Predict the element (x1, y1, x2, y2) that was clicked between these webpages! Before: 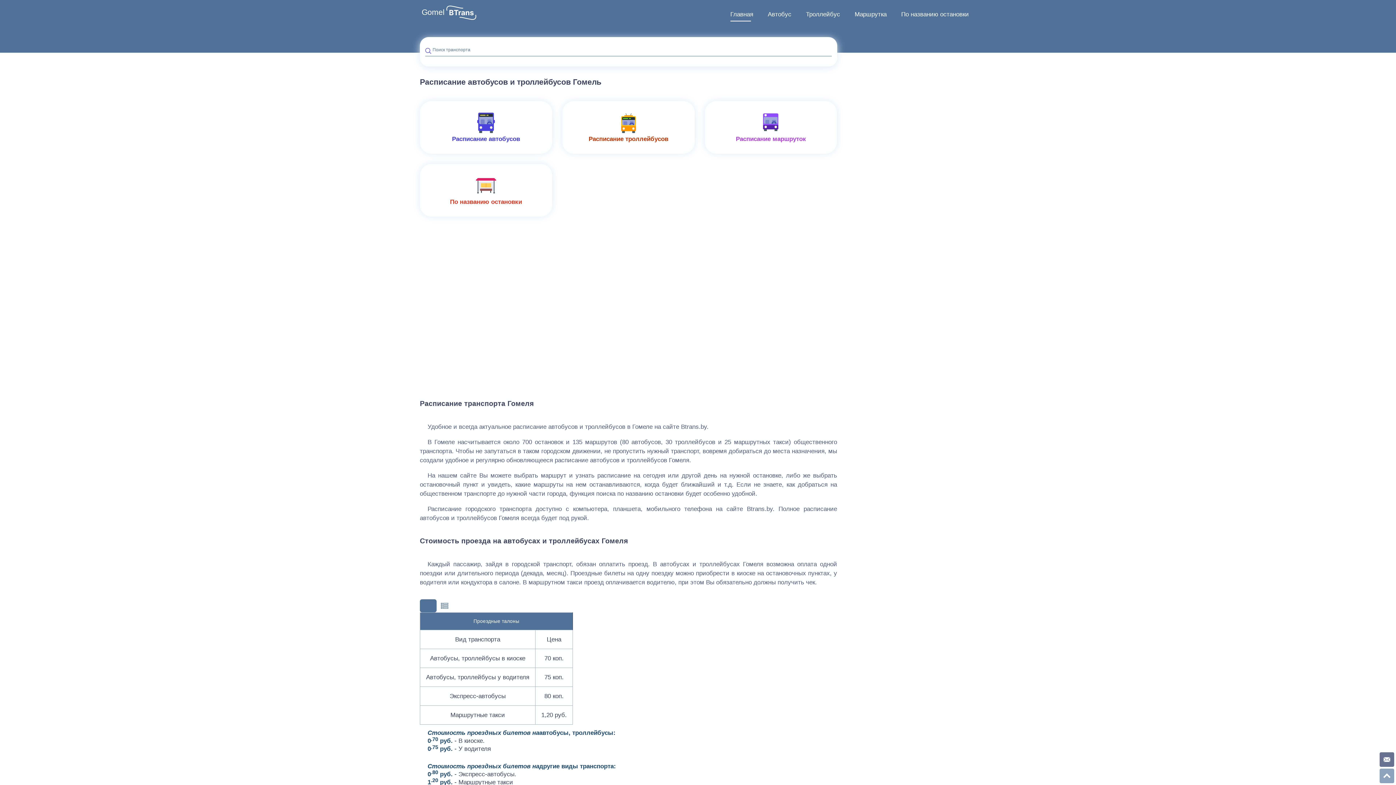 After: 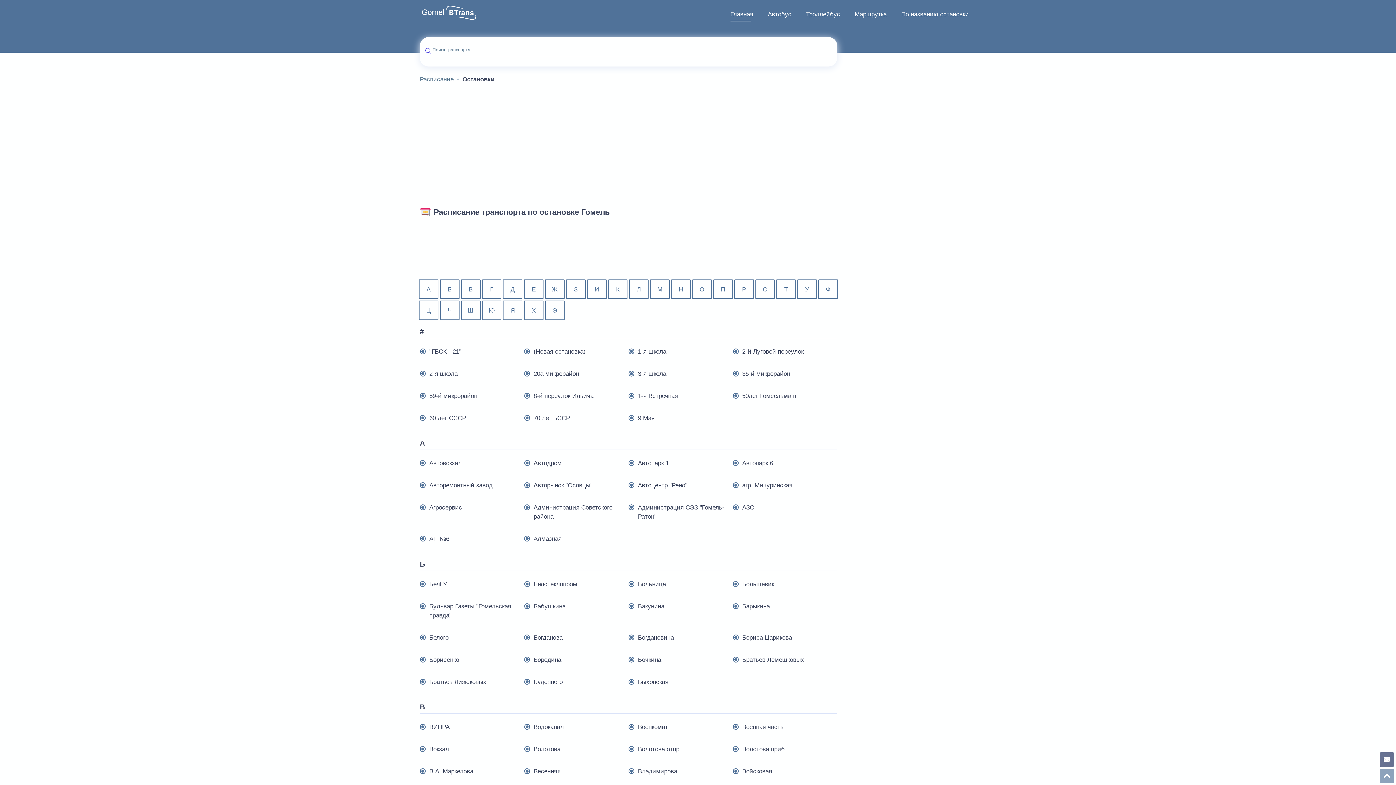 Action: label: По названию остановки bbox: (894, 5, 976, 23)